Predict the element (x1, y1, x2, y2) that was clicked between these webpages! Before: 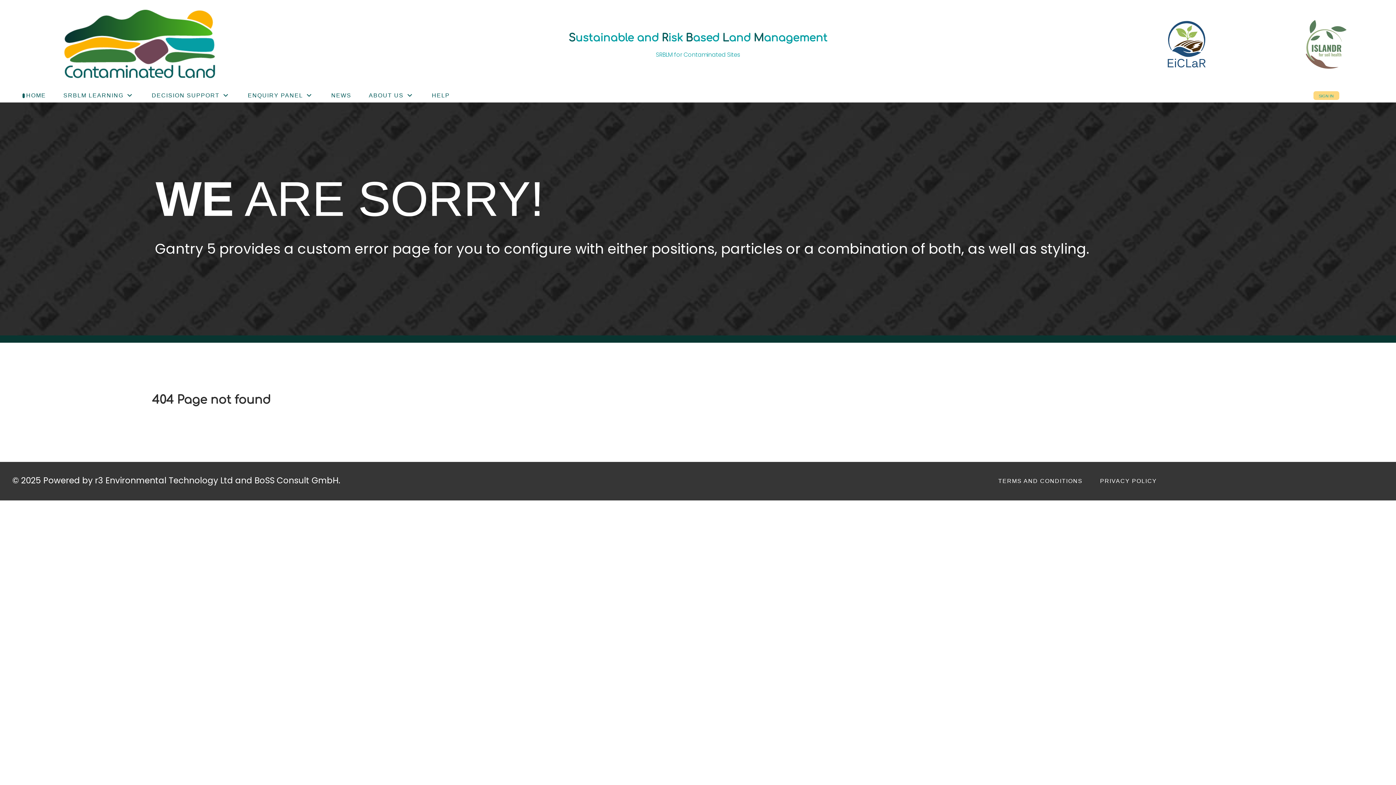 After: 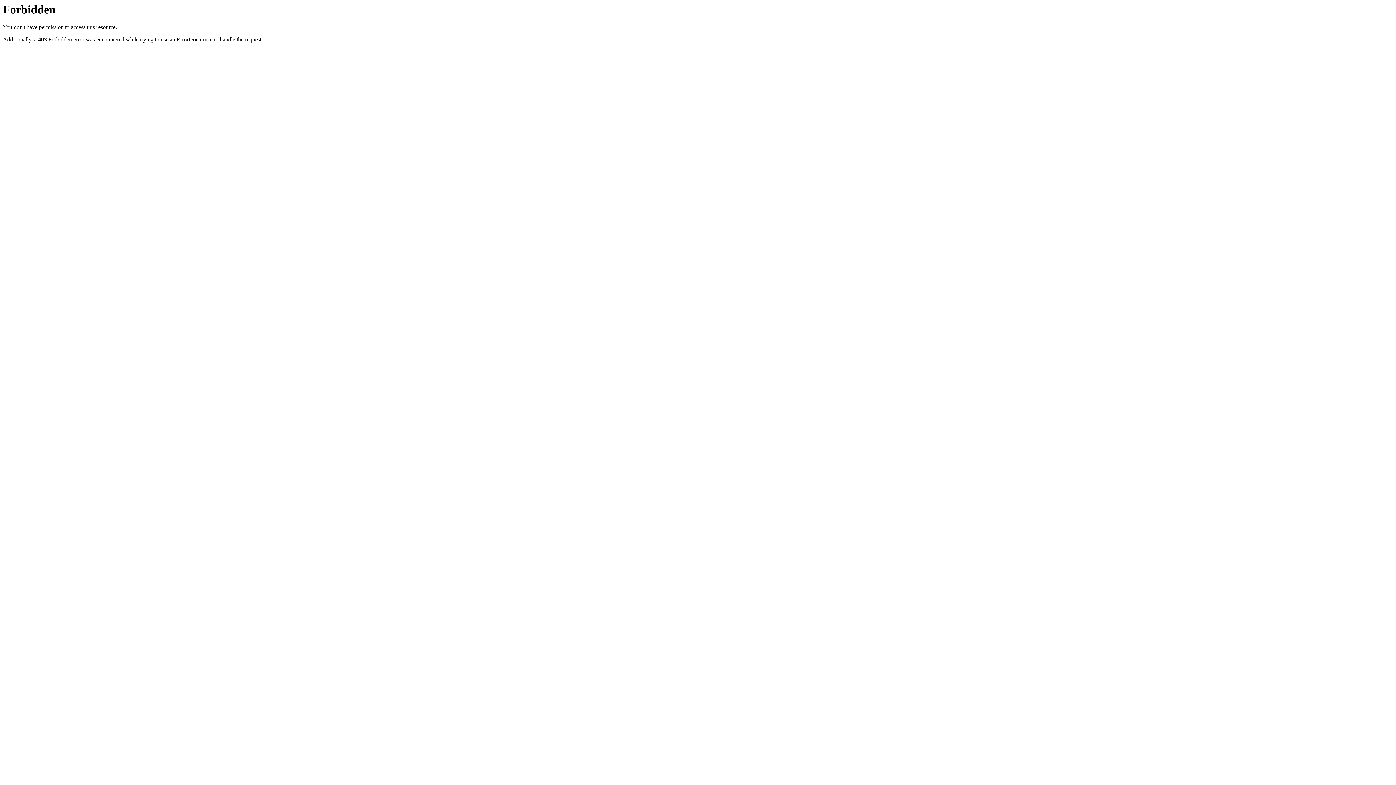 Action: label: BoSS Consult GmbH bbox: (254, 474, 338, 486)